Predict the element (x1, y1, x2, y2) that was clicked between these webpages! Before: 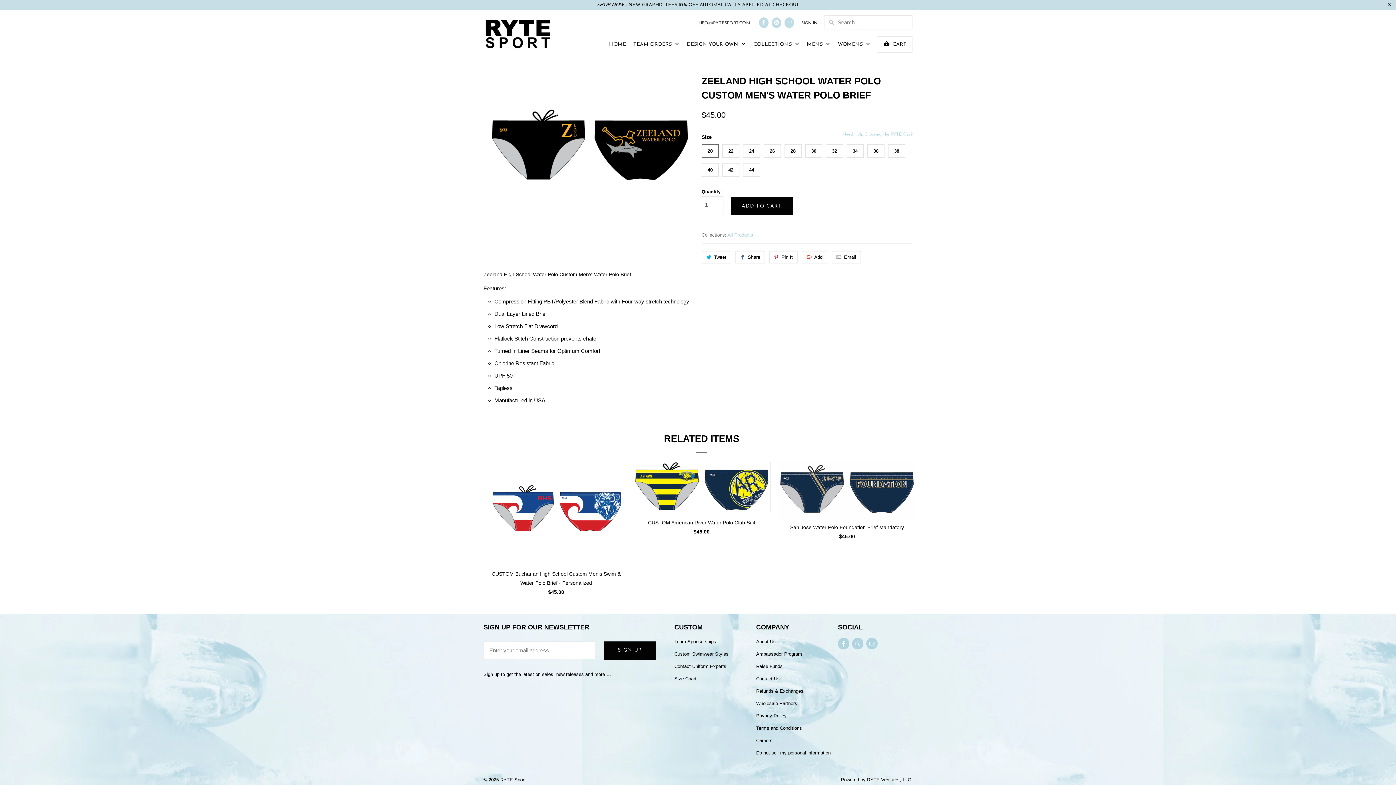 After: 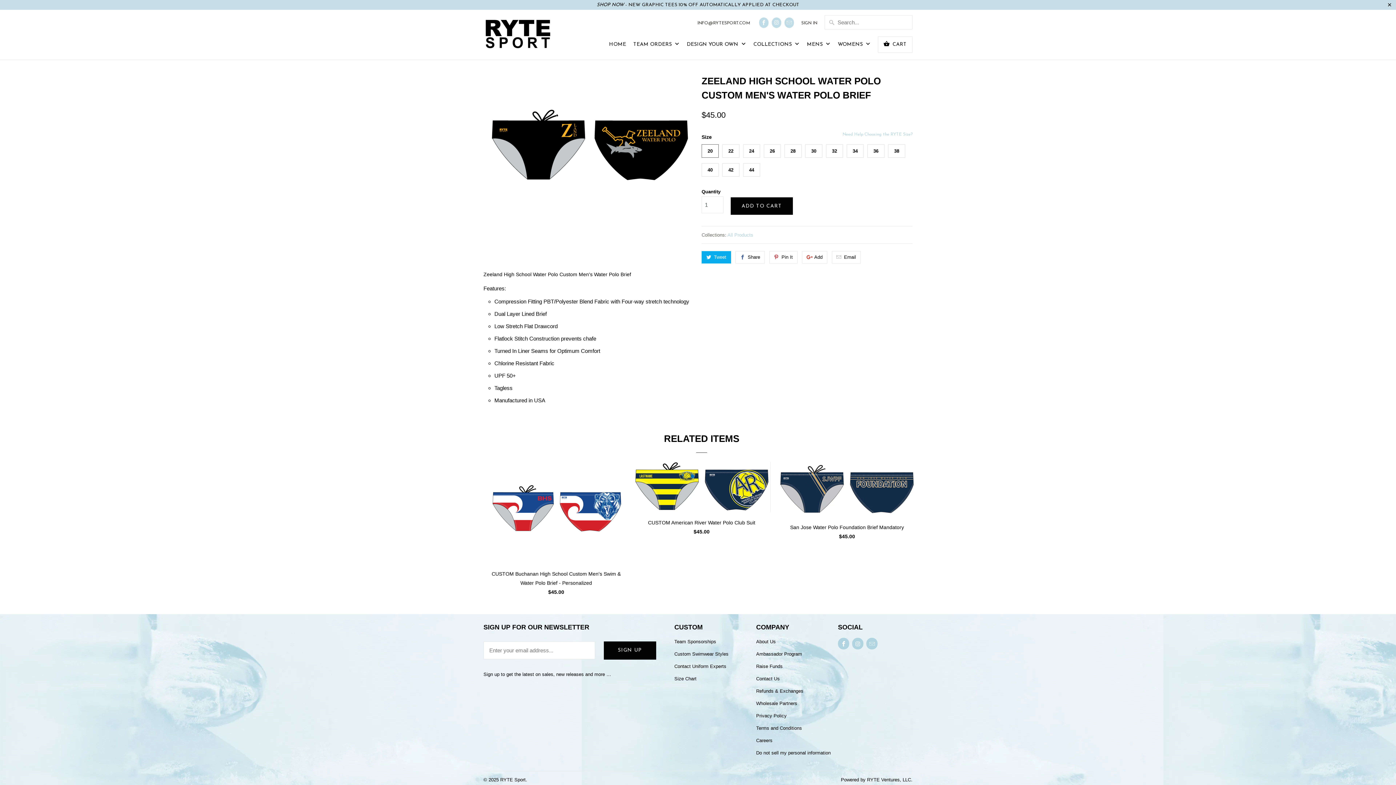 Action: label: Tweet bbox: (701, 251, 731, 263)